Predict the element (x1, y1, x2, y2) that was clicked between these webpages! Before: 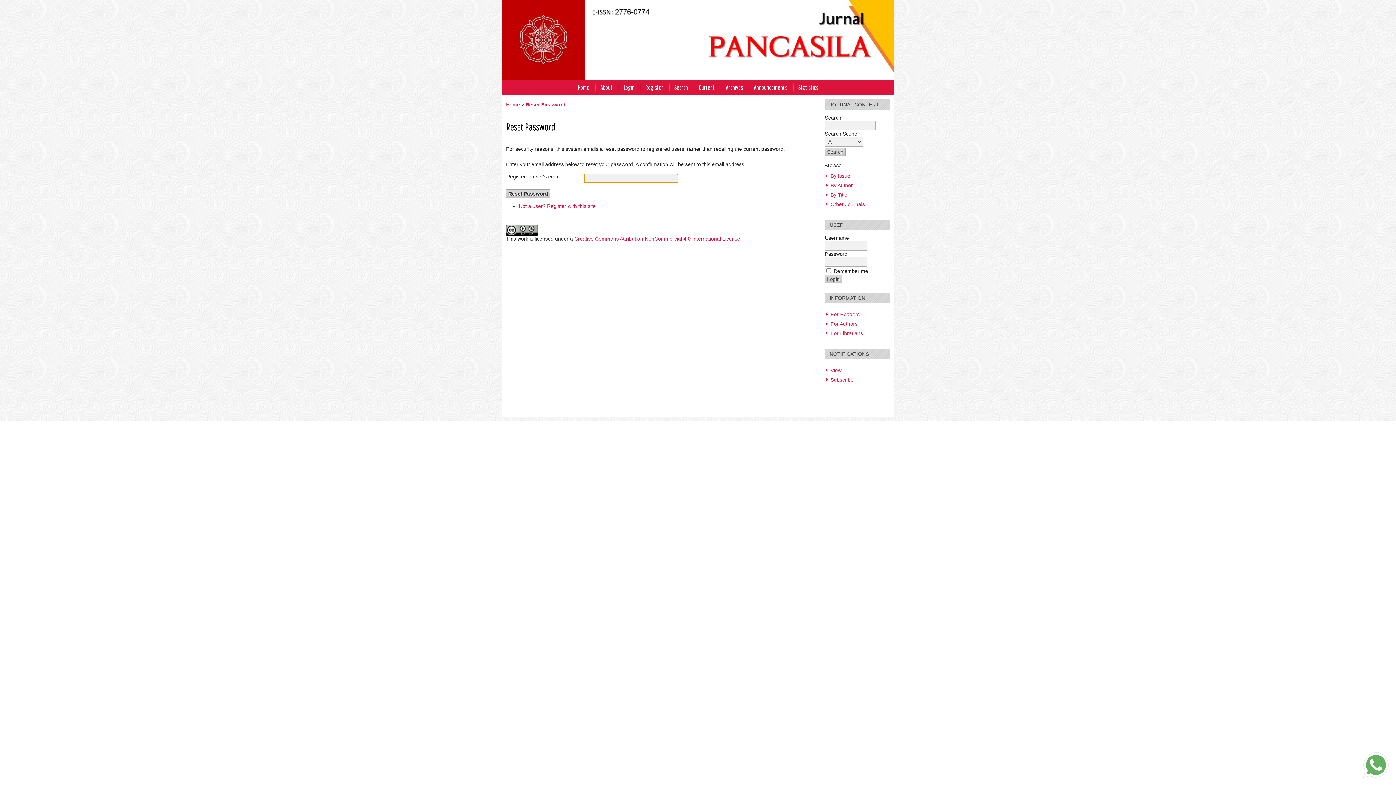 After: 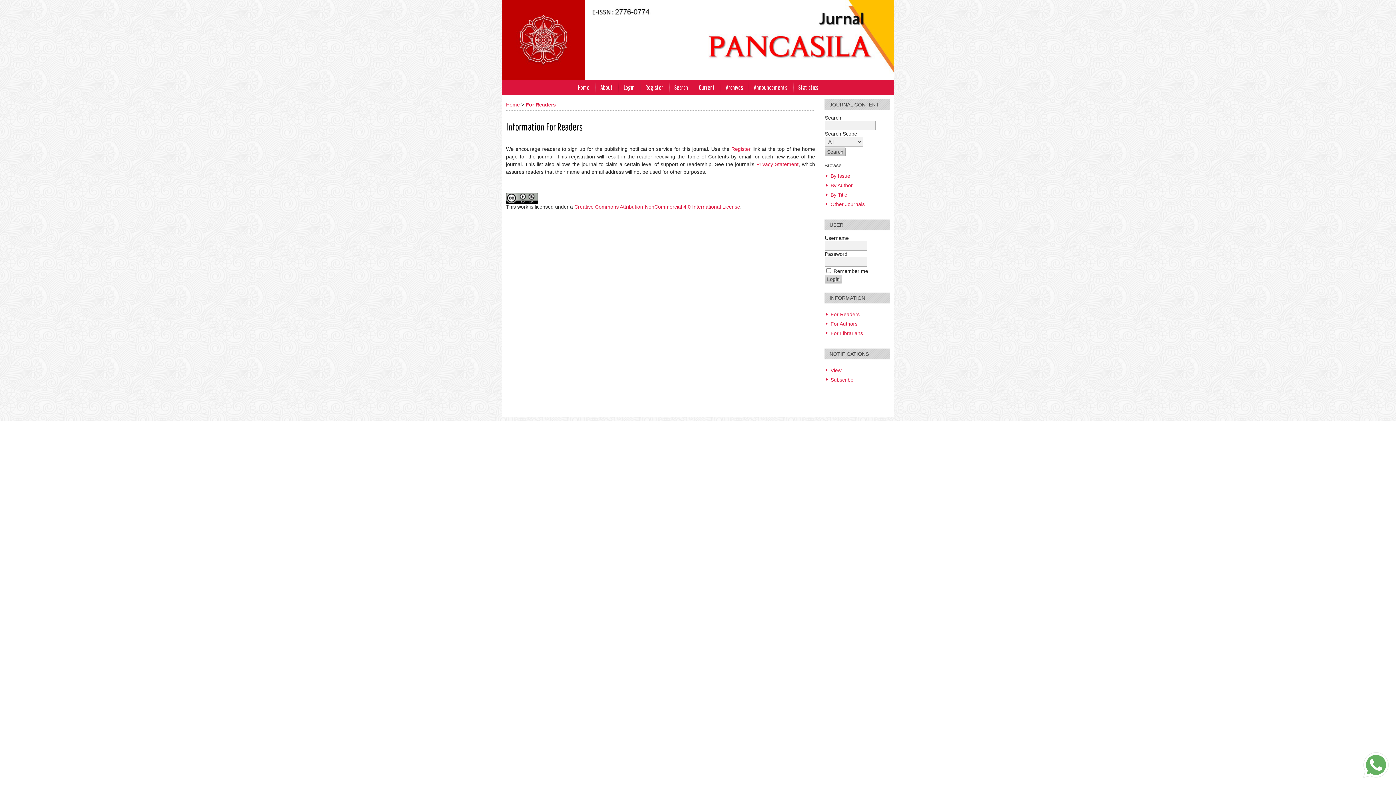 Action: bbox: (830, 311, 859, 317) label: For Readers